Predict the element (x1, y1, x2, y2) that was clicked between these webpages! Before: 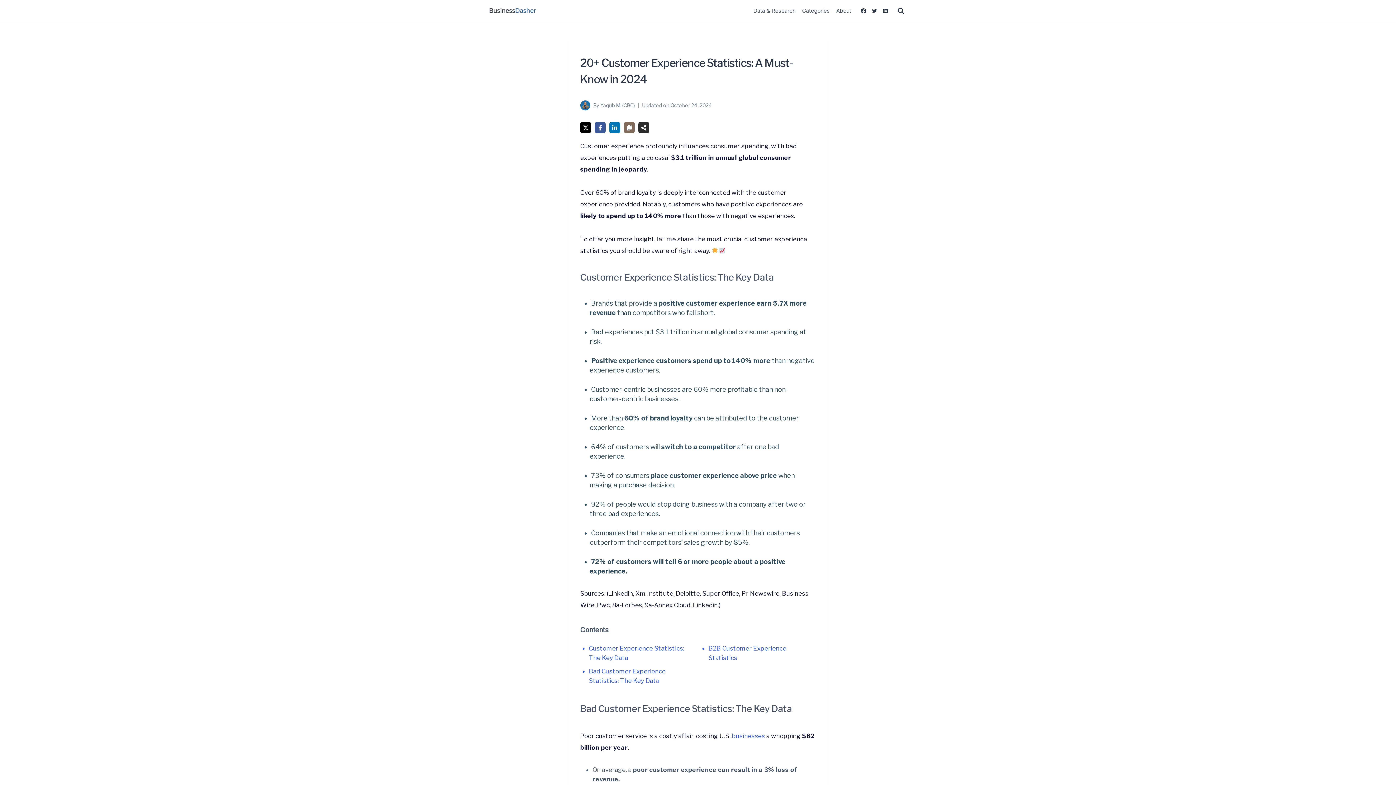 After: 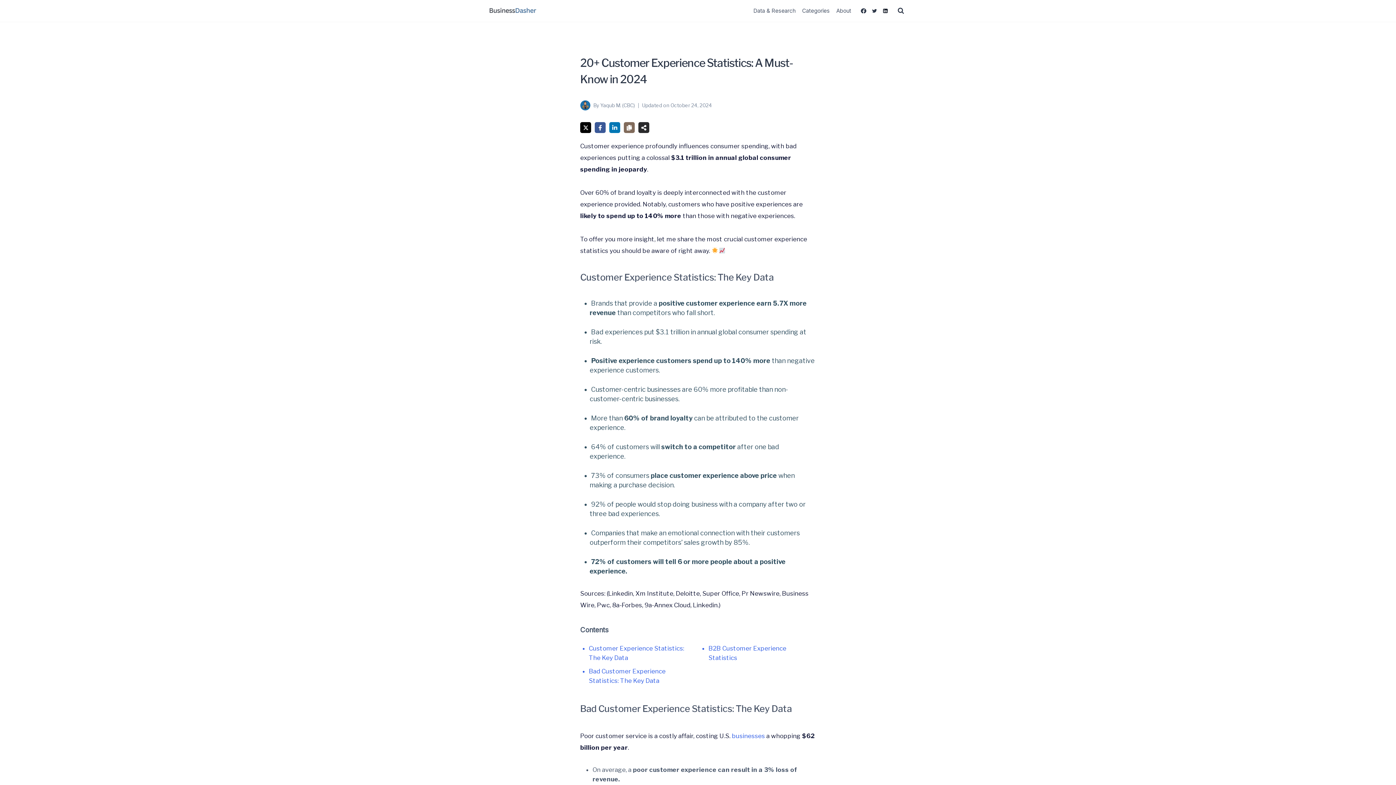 Action: label: Linkedin bbox: (880, 5, 890, 16)